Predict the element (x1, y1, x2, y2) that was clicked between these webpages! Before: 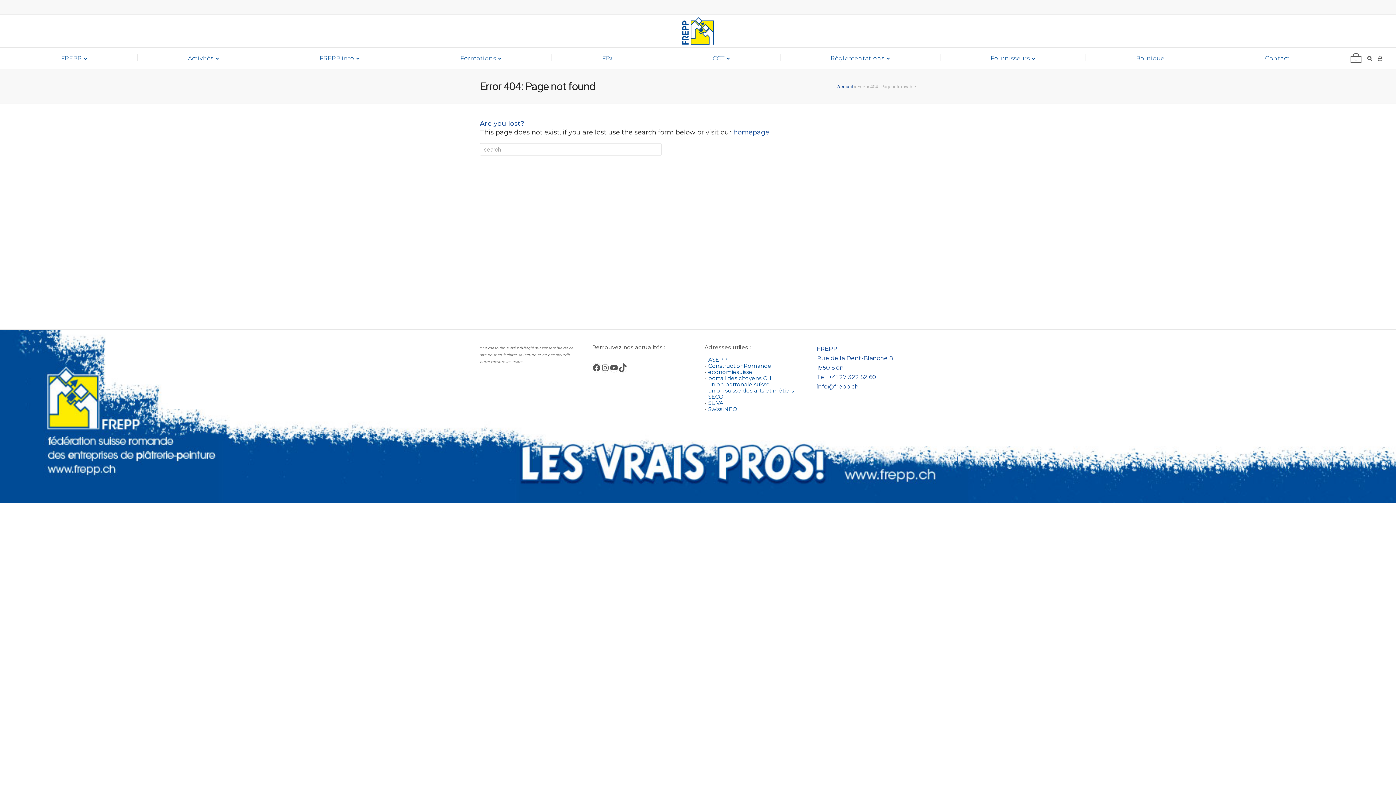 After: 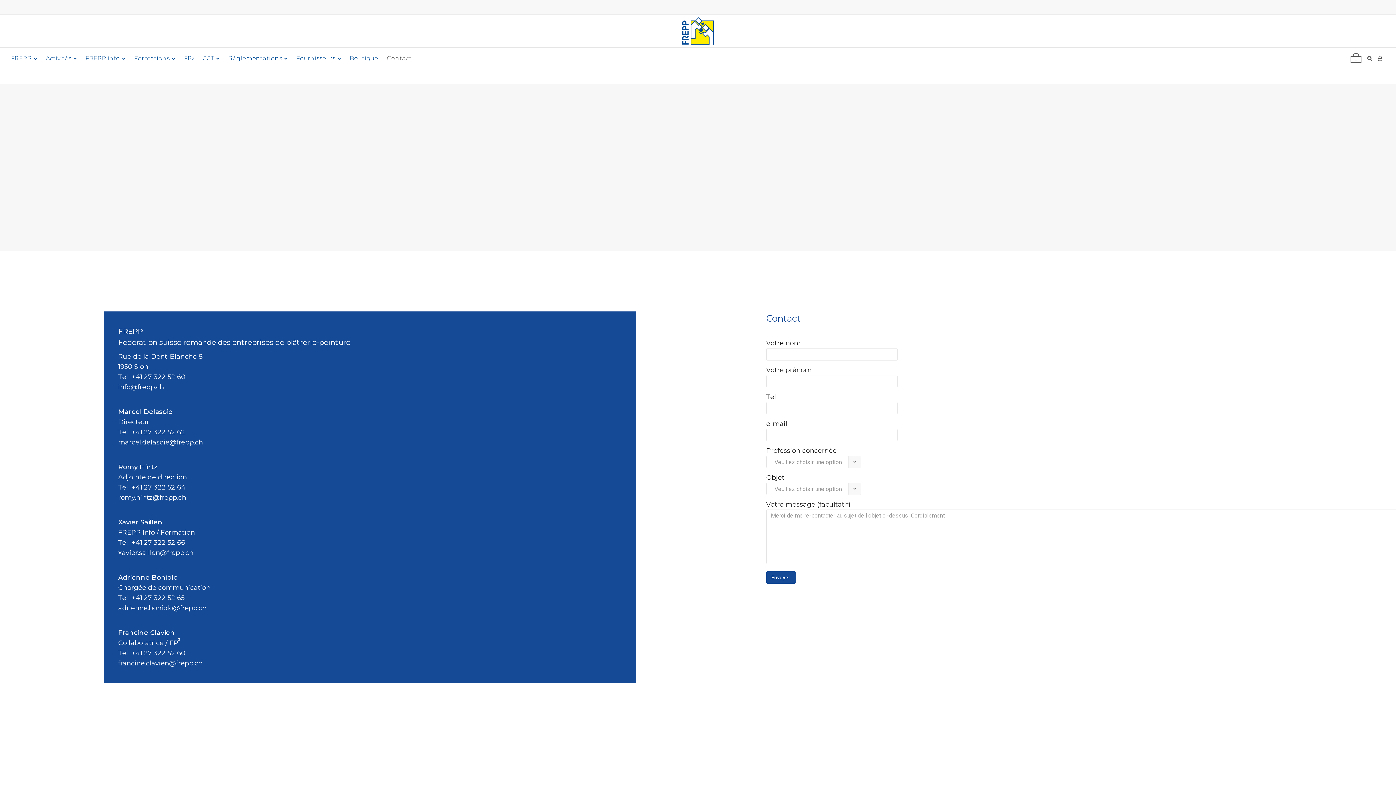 Action: bbox: (1261, 47, 1294, 69) label: Contact